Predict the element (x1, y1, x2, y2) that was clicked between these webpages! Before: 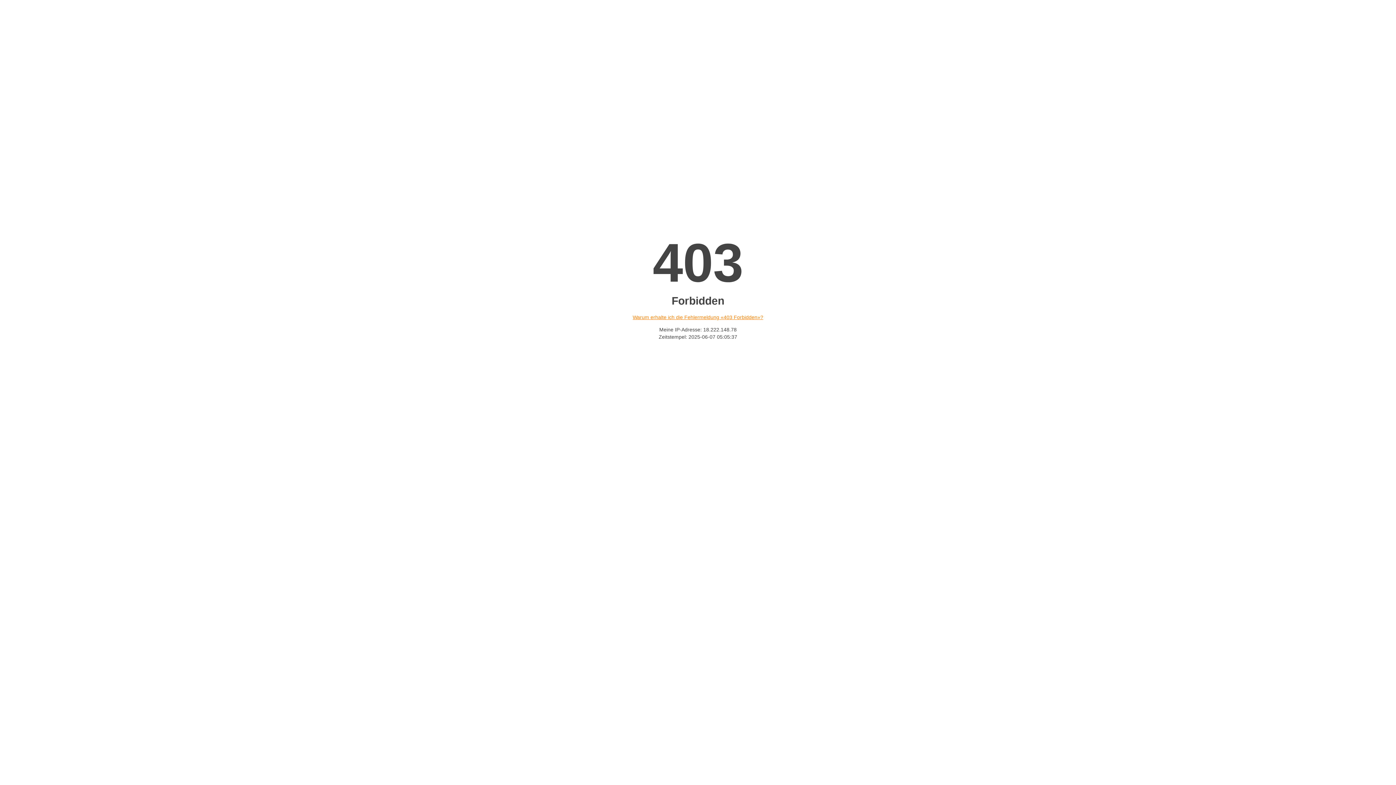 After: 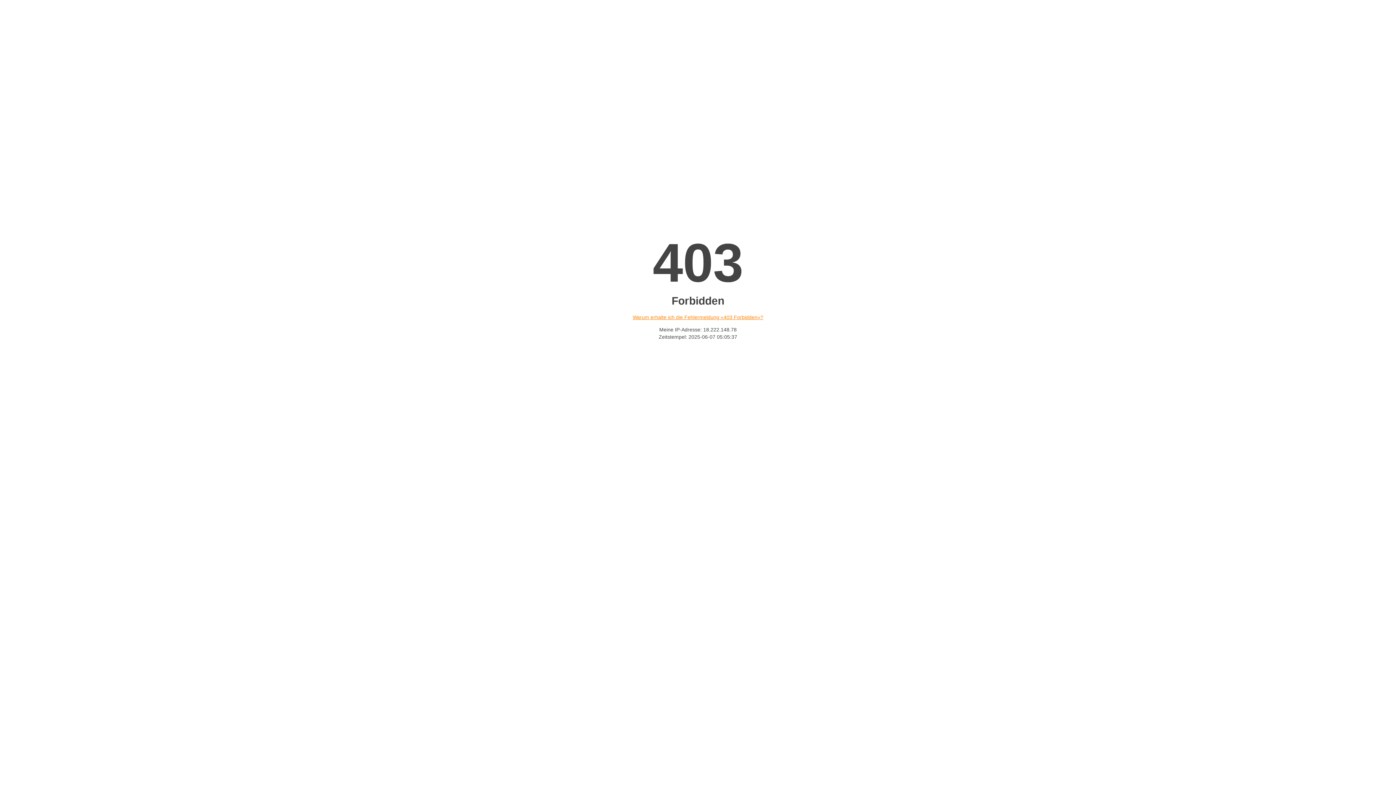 Action: label: Warum erhalte ich die Fehlermeldung «403 Forbidden»? bbox: (632, 314, 763, 320)